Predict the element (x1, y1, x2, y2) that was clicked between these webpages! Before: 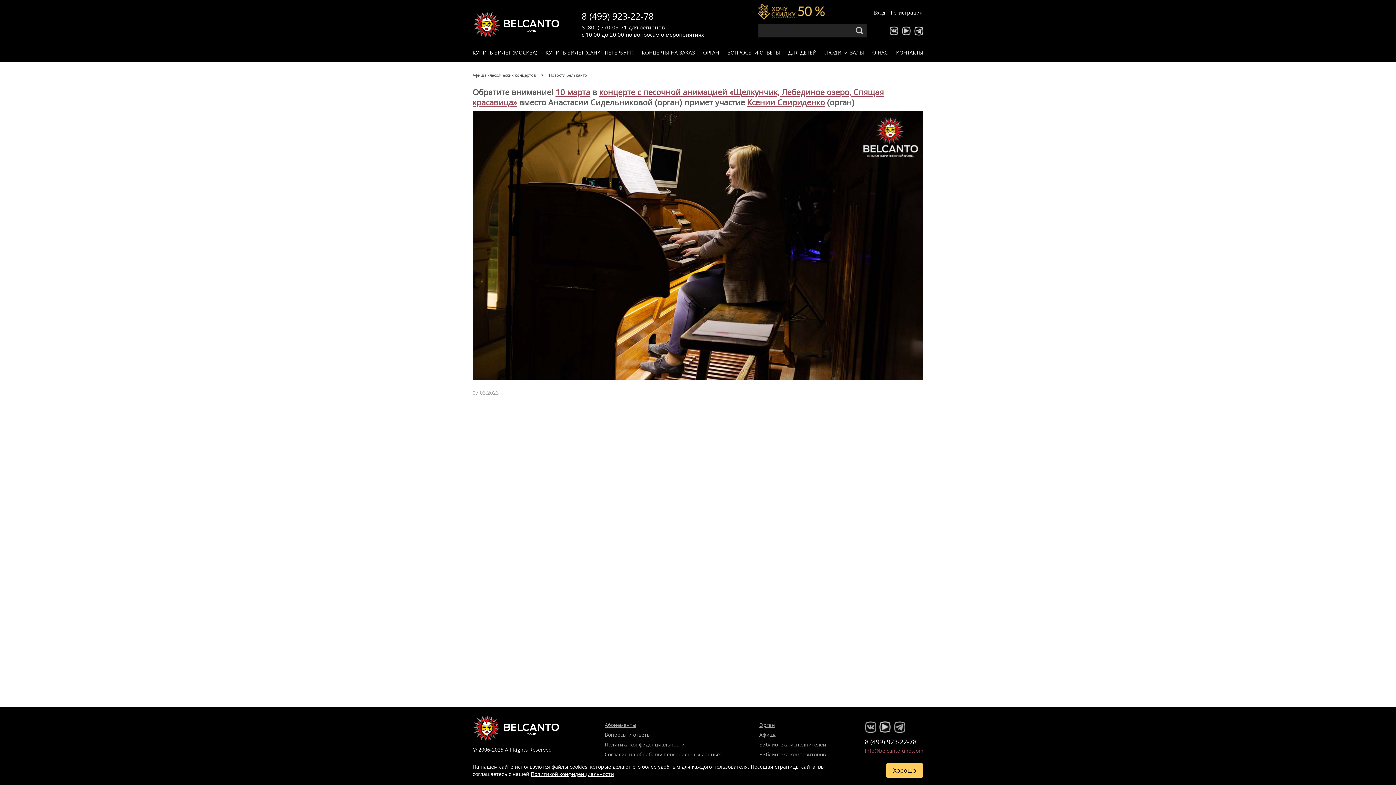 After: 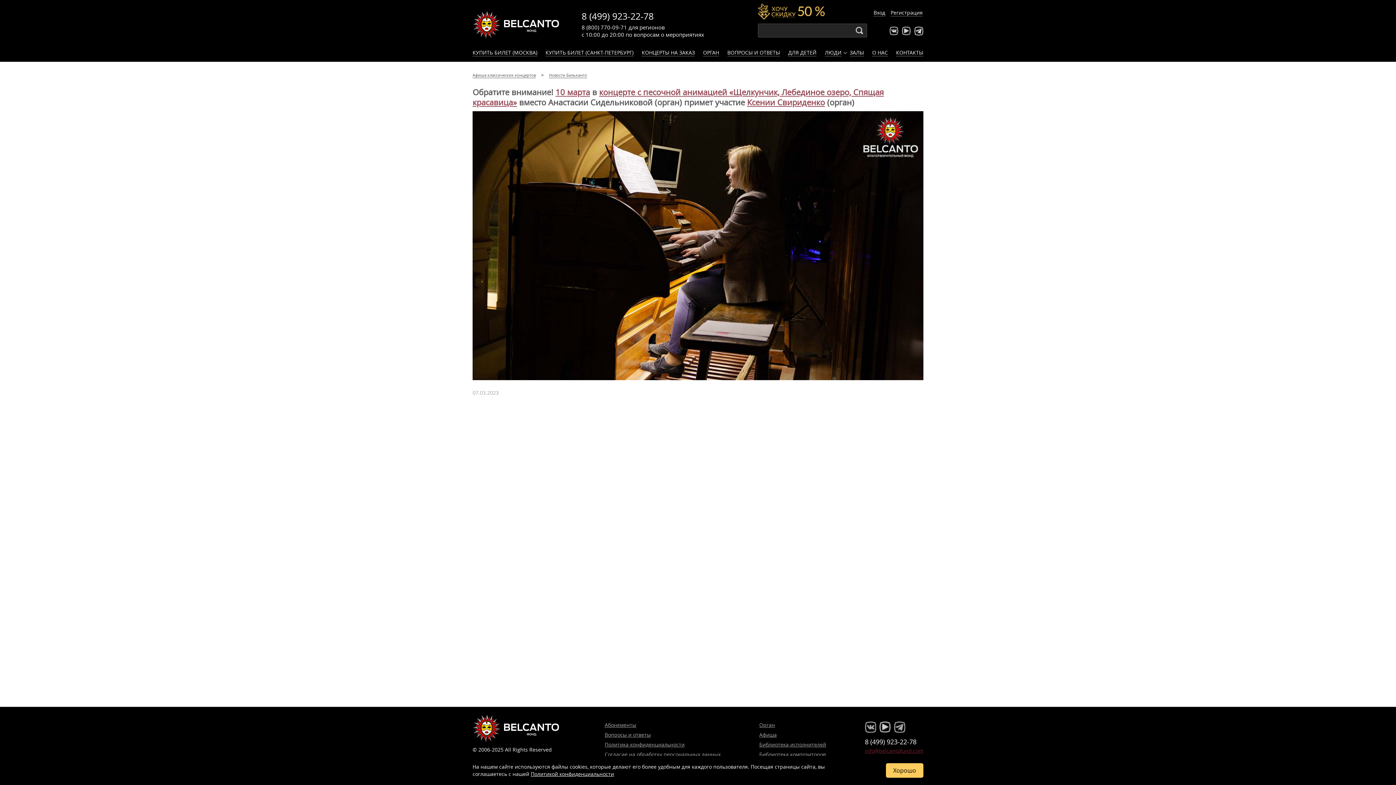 Action: bbox: (865, 747, 923, 754) label: info@belcantofund.com